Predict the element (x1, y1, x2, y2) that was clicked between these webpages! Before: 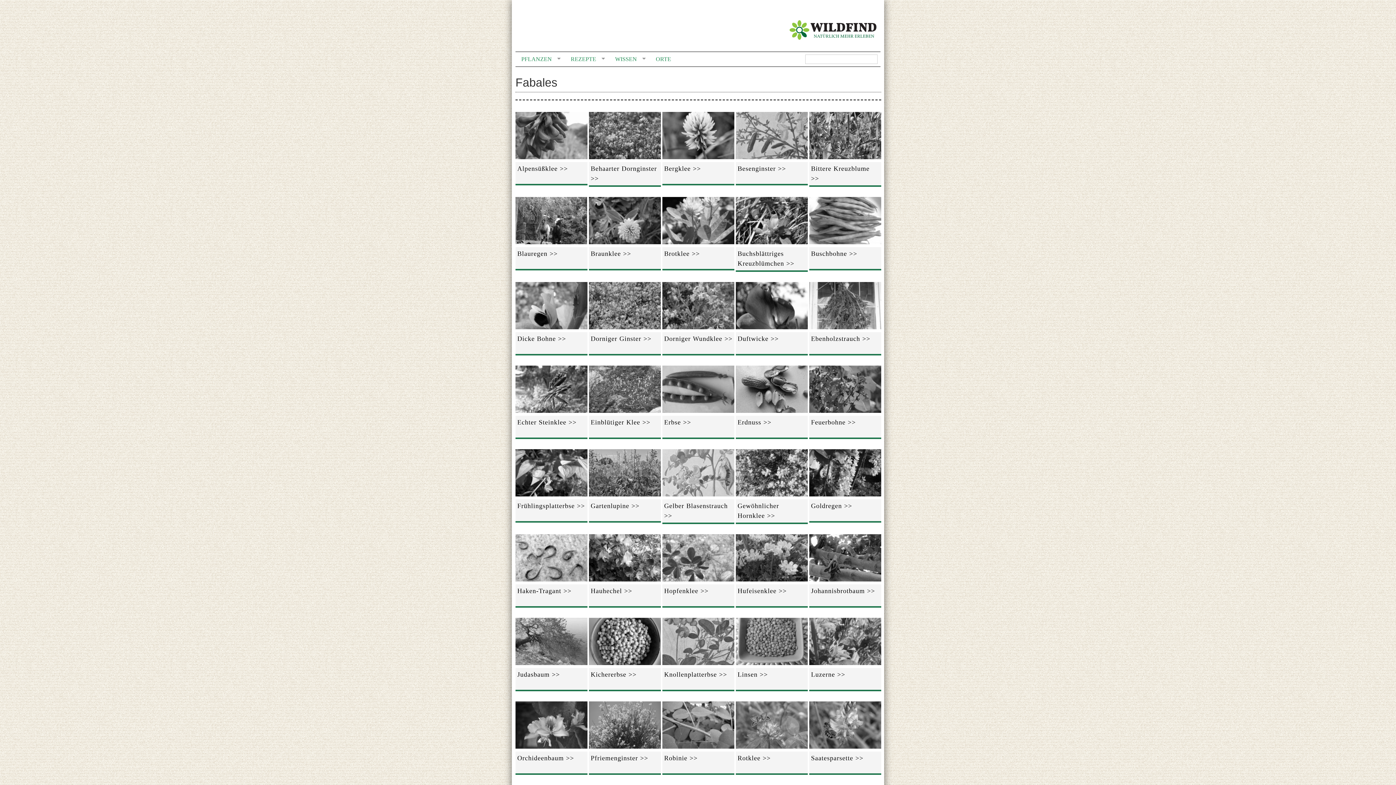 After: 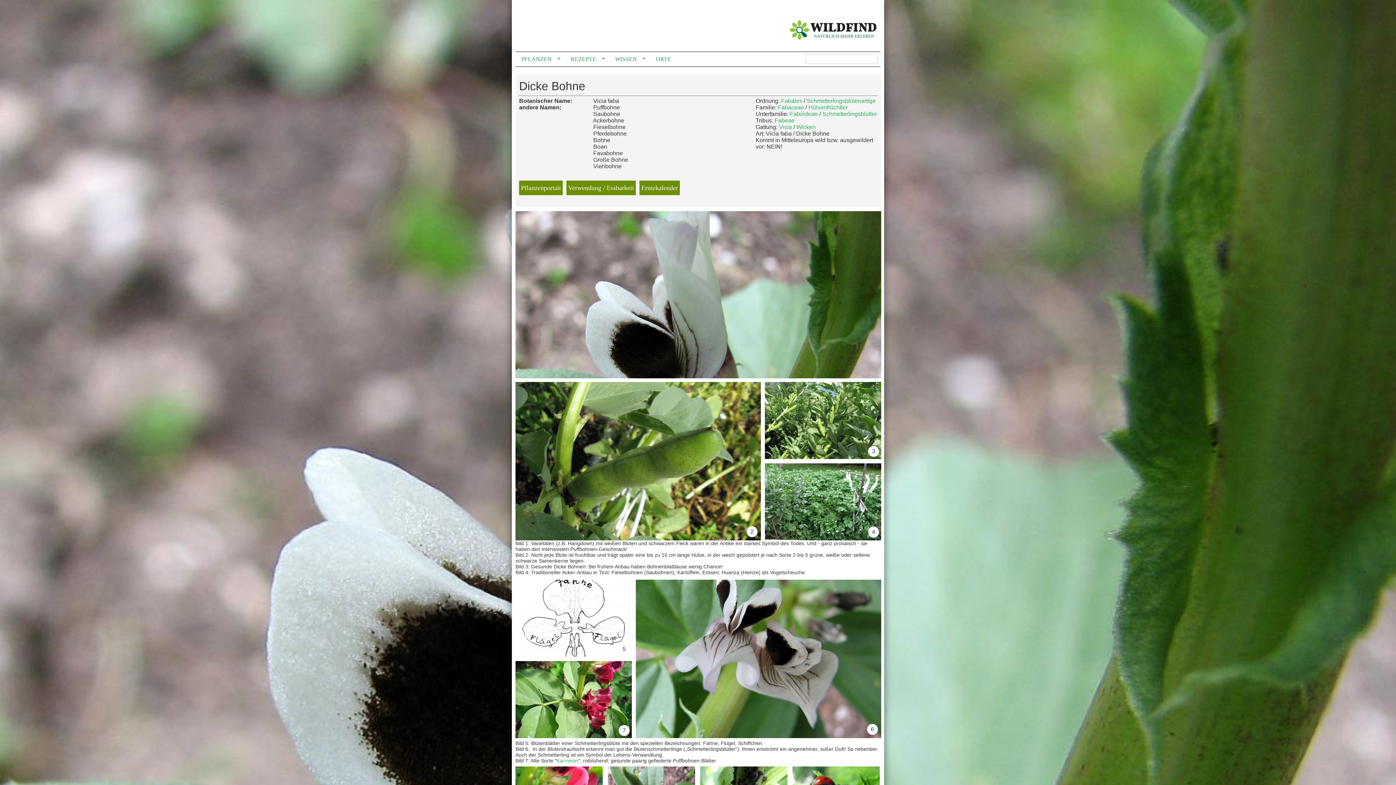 Action: bbox: (515, 324, 587, 330)